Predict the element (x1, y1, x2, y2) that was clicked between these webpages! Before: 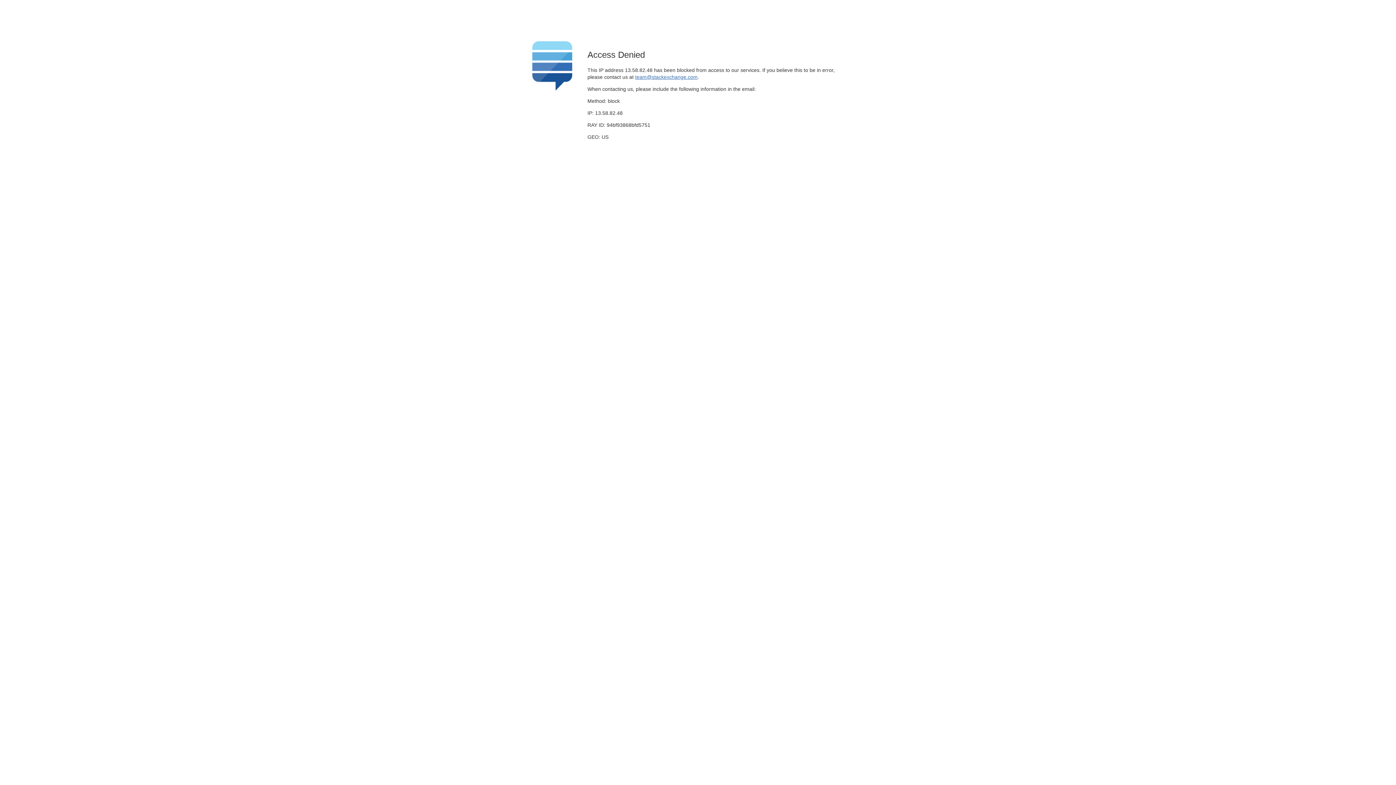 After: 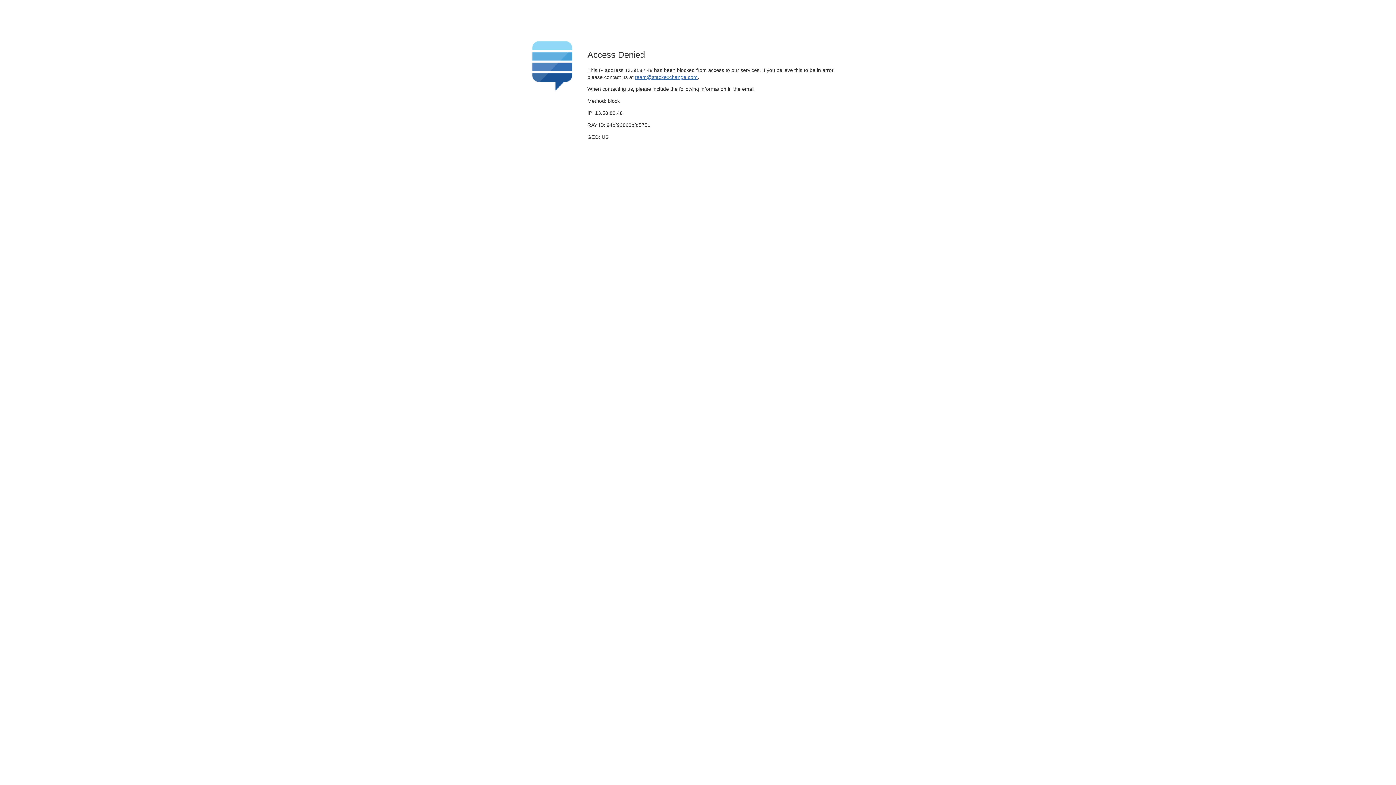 Action: label: team@stackexchange.com bbox: (635, 74, 697, 79)